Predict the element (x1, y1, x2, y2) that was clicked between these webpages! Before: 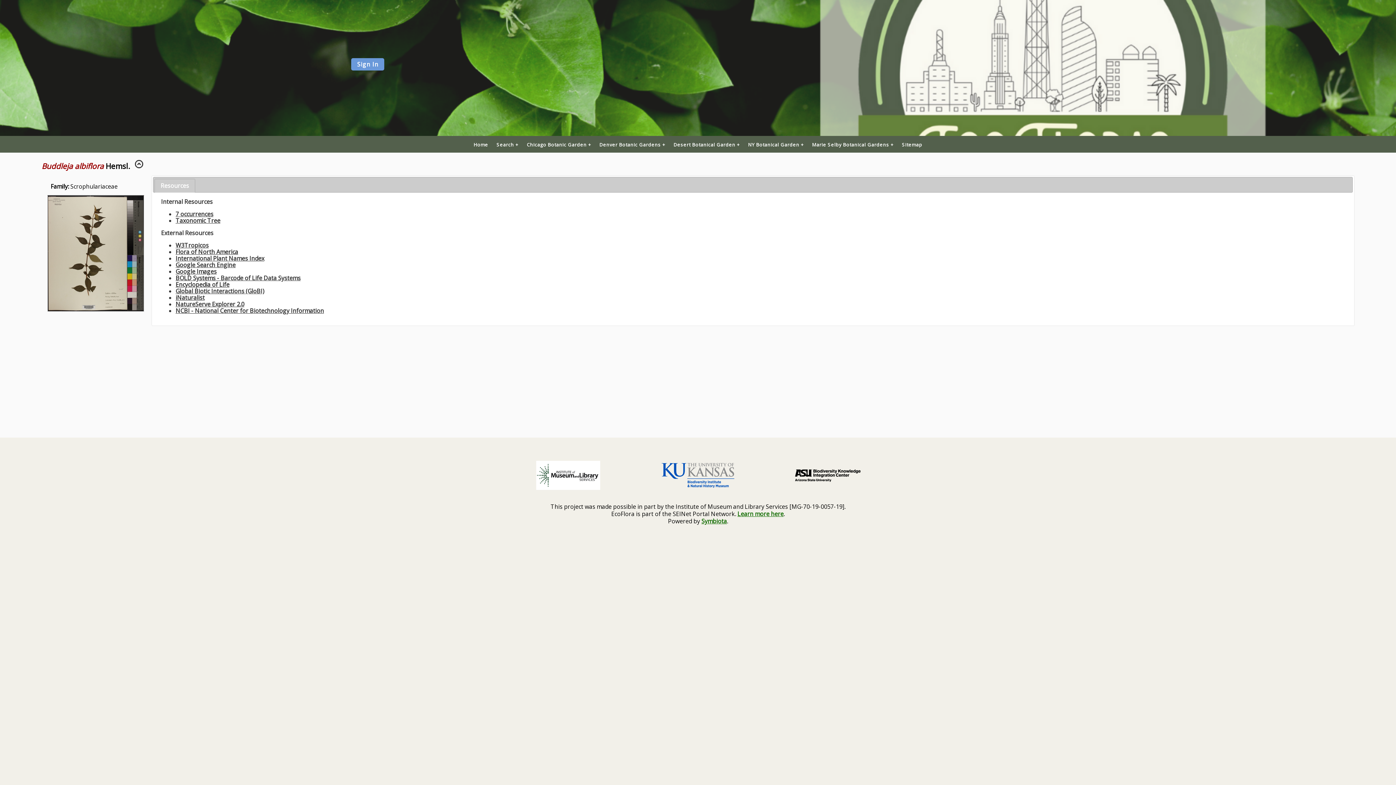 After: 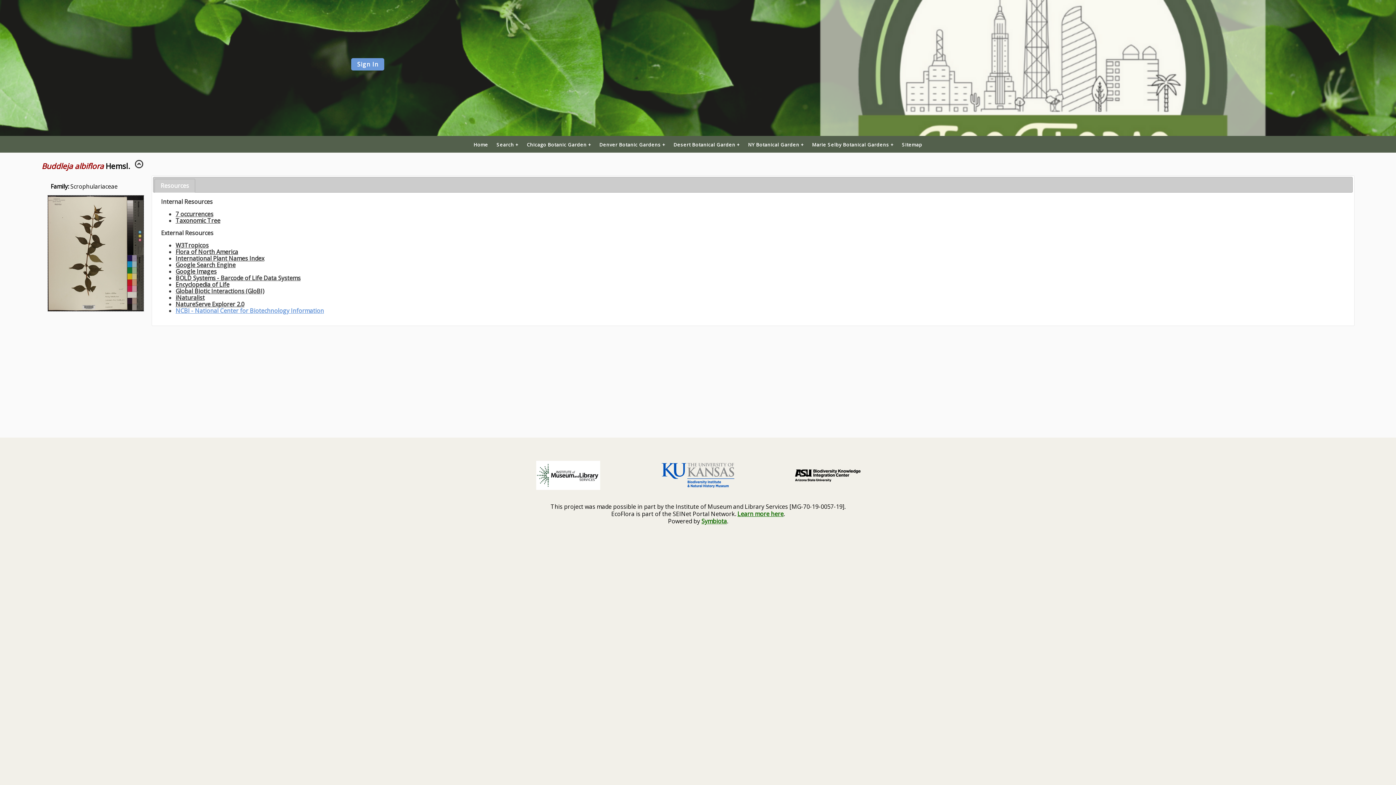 Action: bbox: (175, 307, 324, 315) label: NCBI - National Center for Biotechnology Information